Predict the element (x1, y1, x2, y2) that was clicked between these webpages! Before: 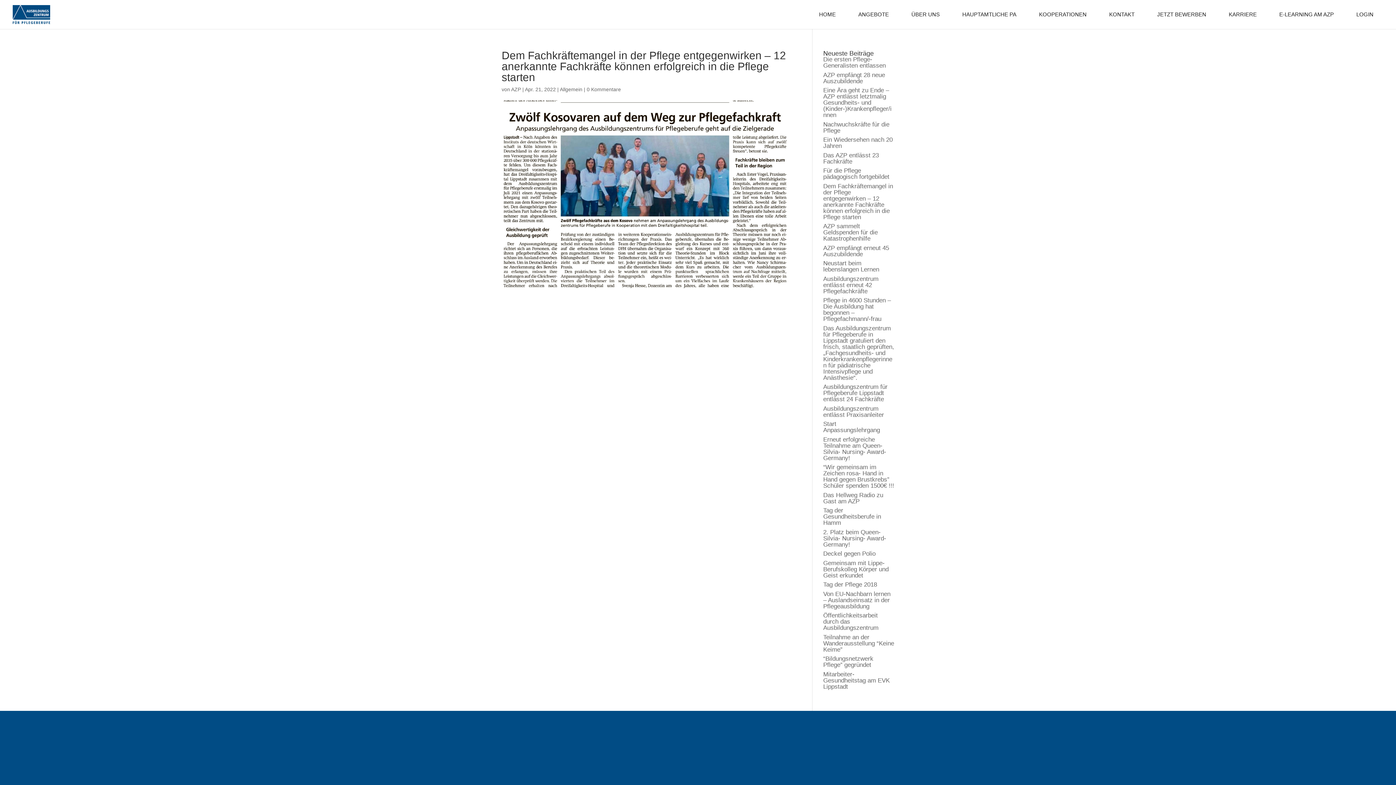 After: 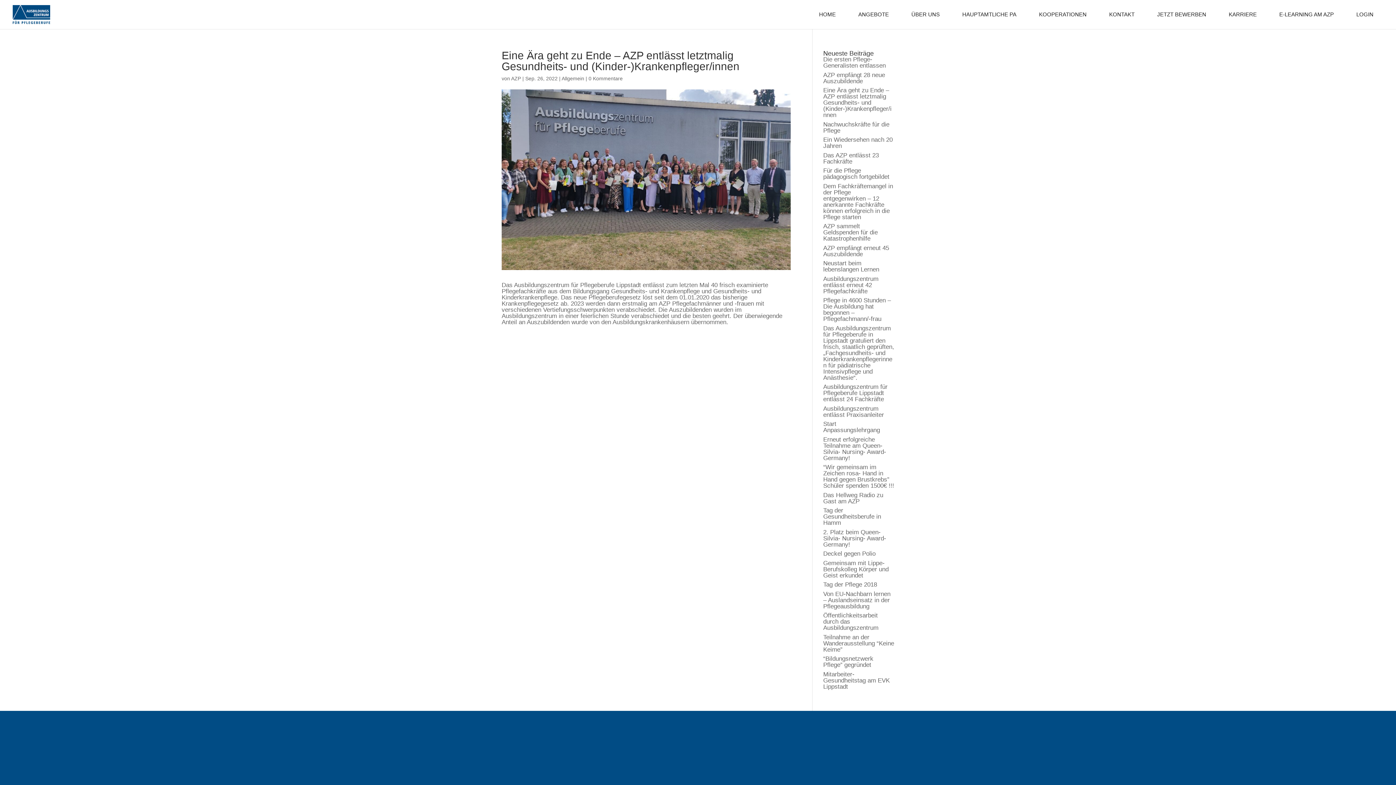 Action: label: Eine Ära geht zu Ende – AZP entlässt letztmalig Gesundheits- und (Kinder-)Krankenpfleger/innen bbox: (823, 86, 891, 118)